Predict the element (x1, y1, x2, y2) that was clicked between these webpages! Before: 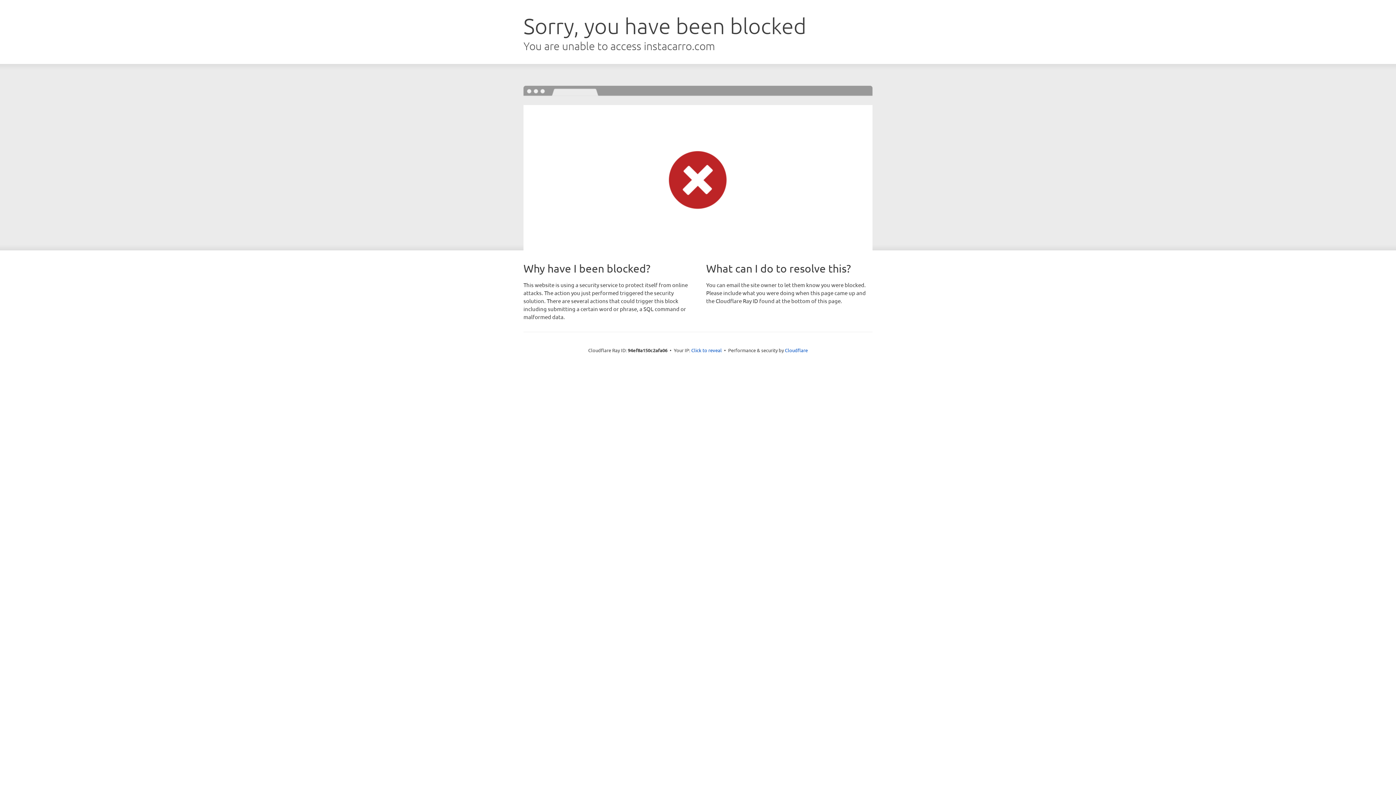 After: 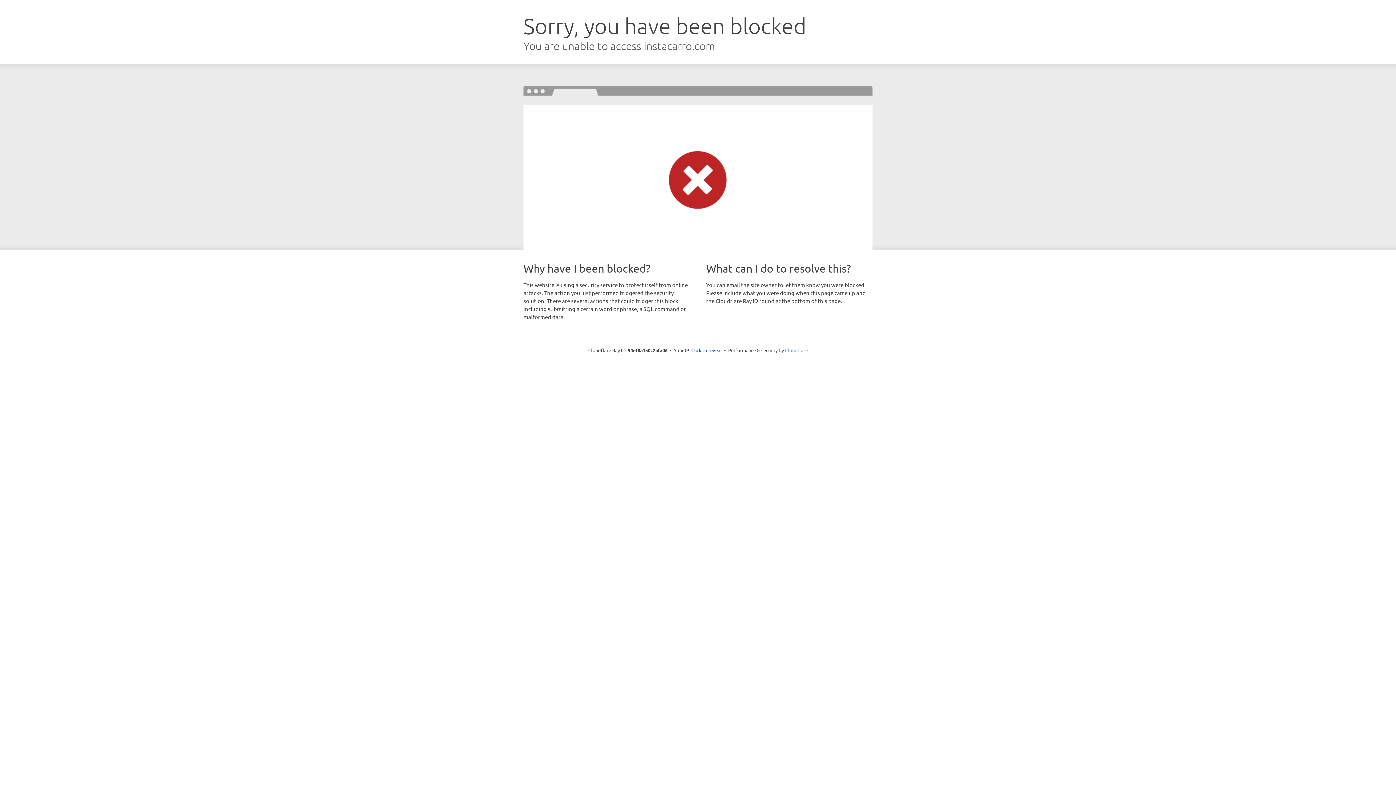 Action: label: Cloudflare bbox: (785, 347, 808, 353)